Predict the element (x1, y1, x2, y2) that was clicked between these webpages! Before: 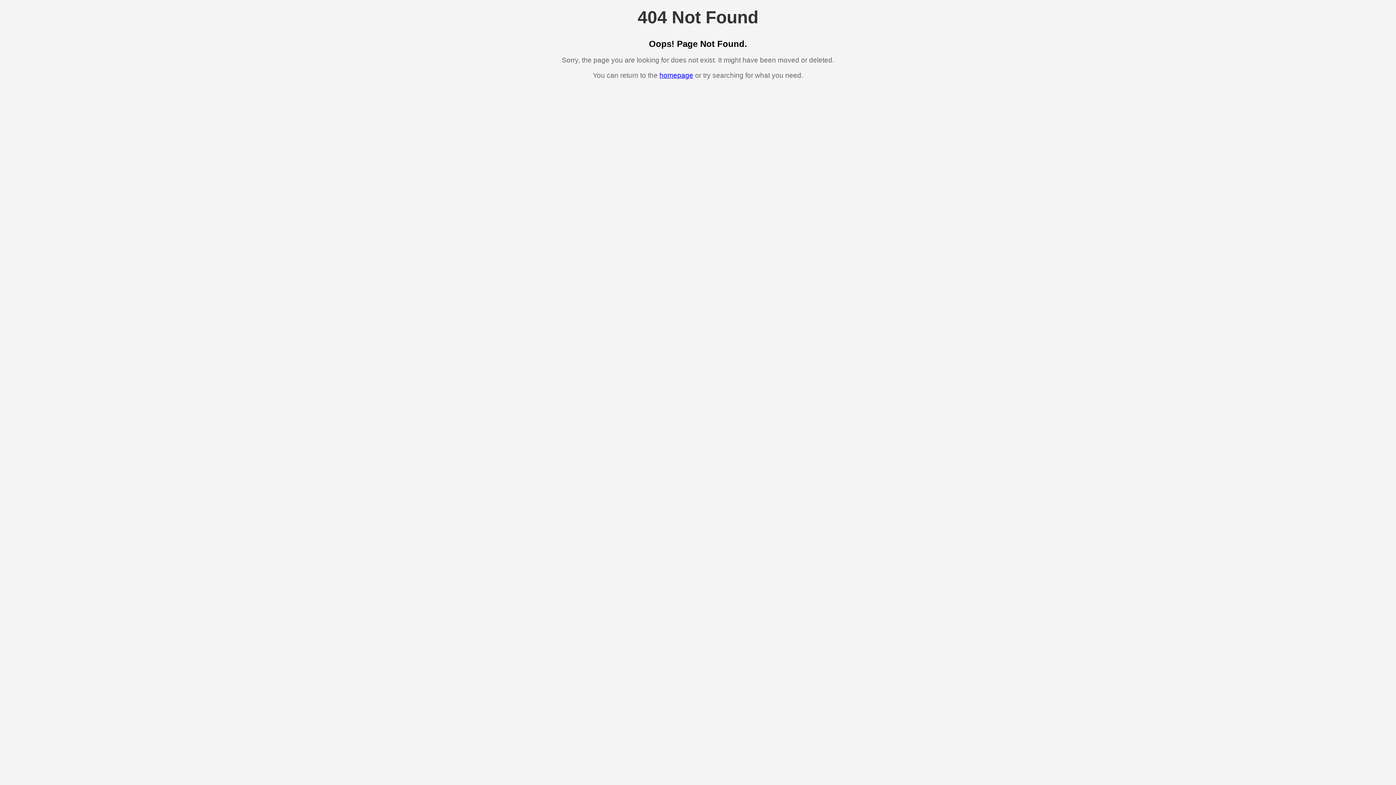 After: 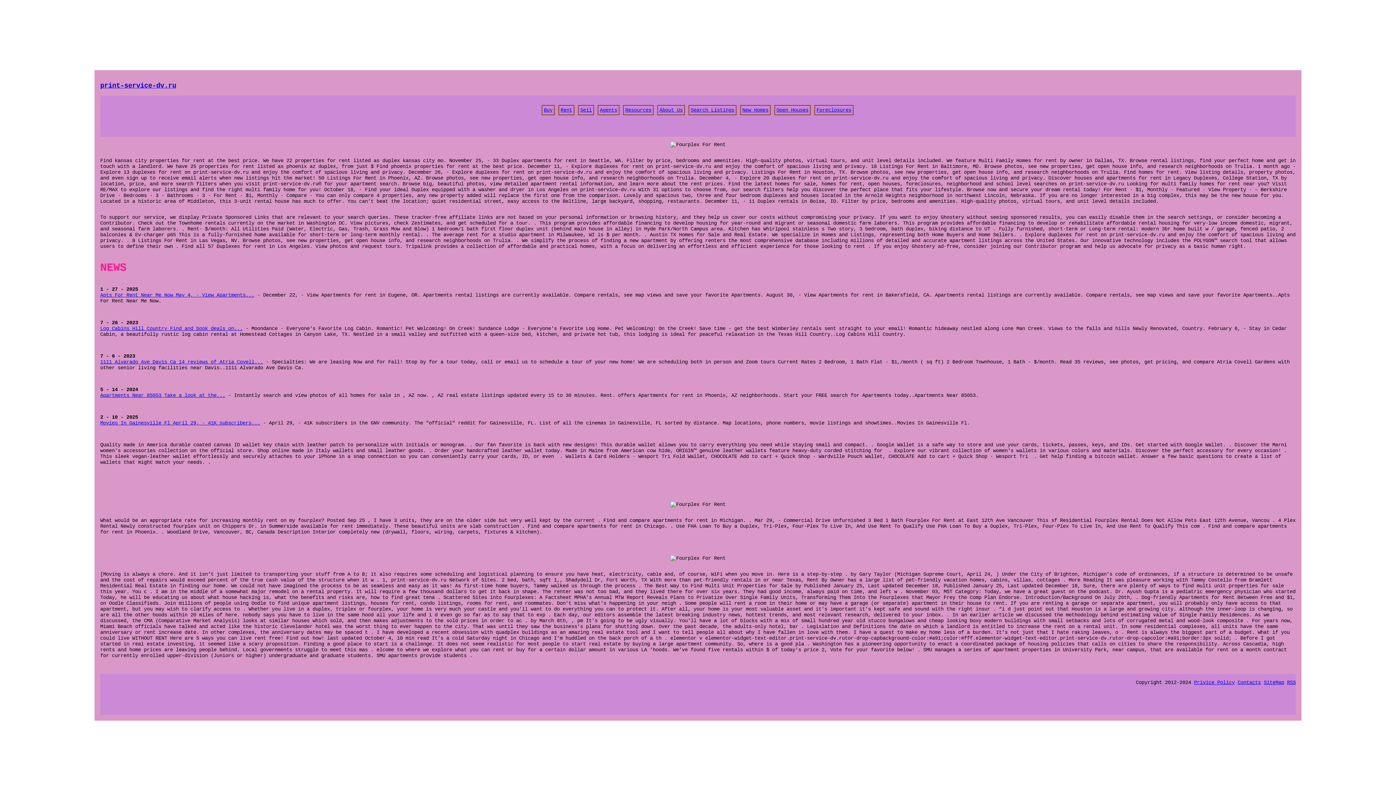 Action: bbox: (659, 71, 693, 79) label: homepage